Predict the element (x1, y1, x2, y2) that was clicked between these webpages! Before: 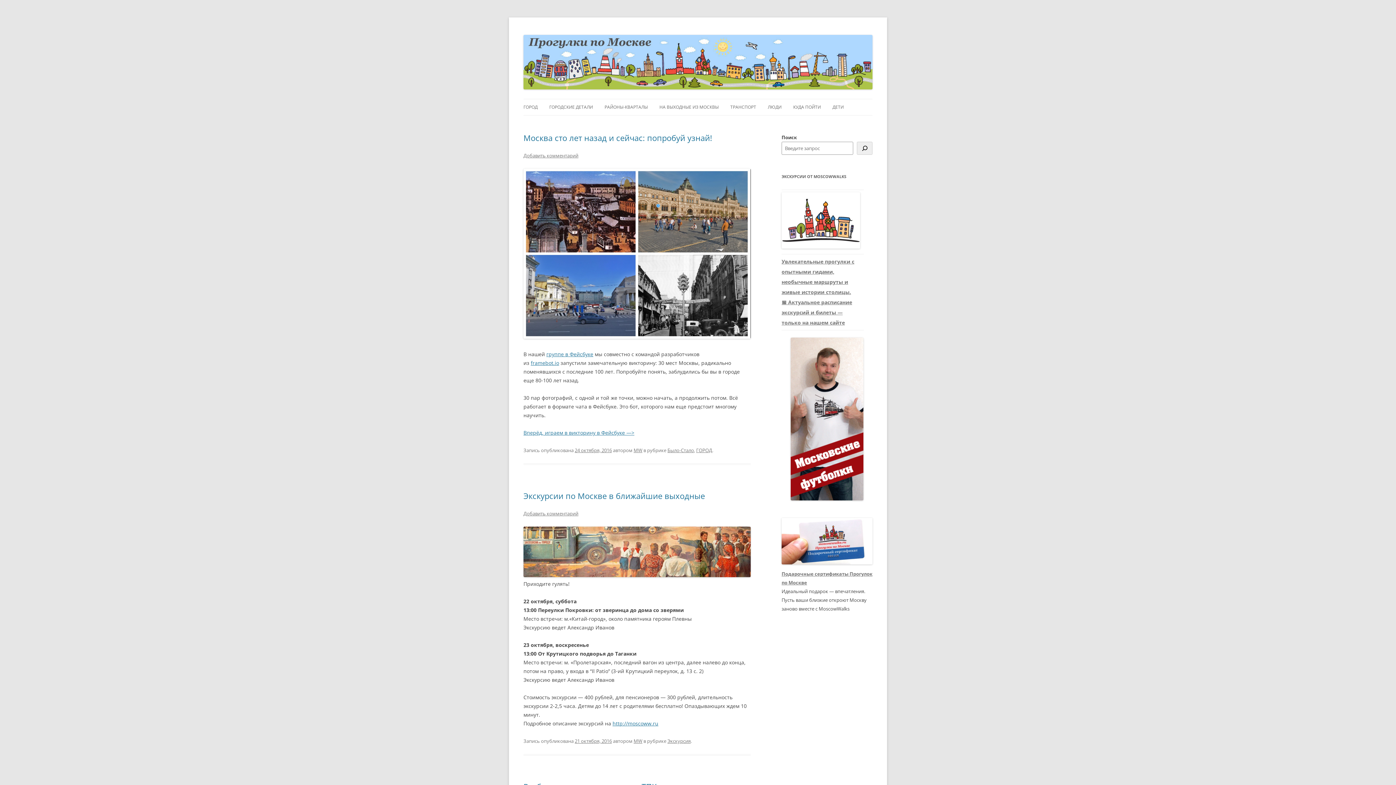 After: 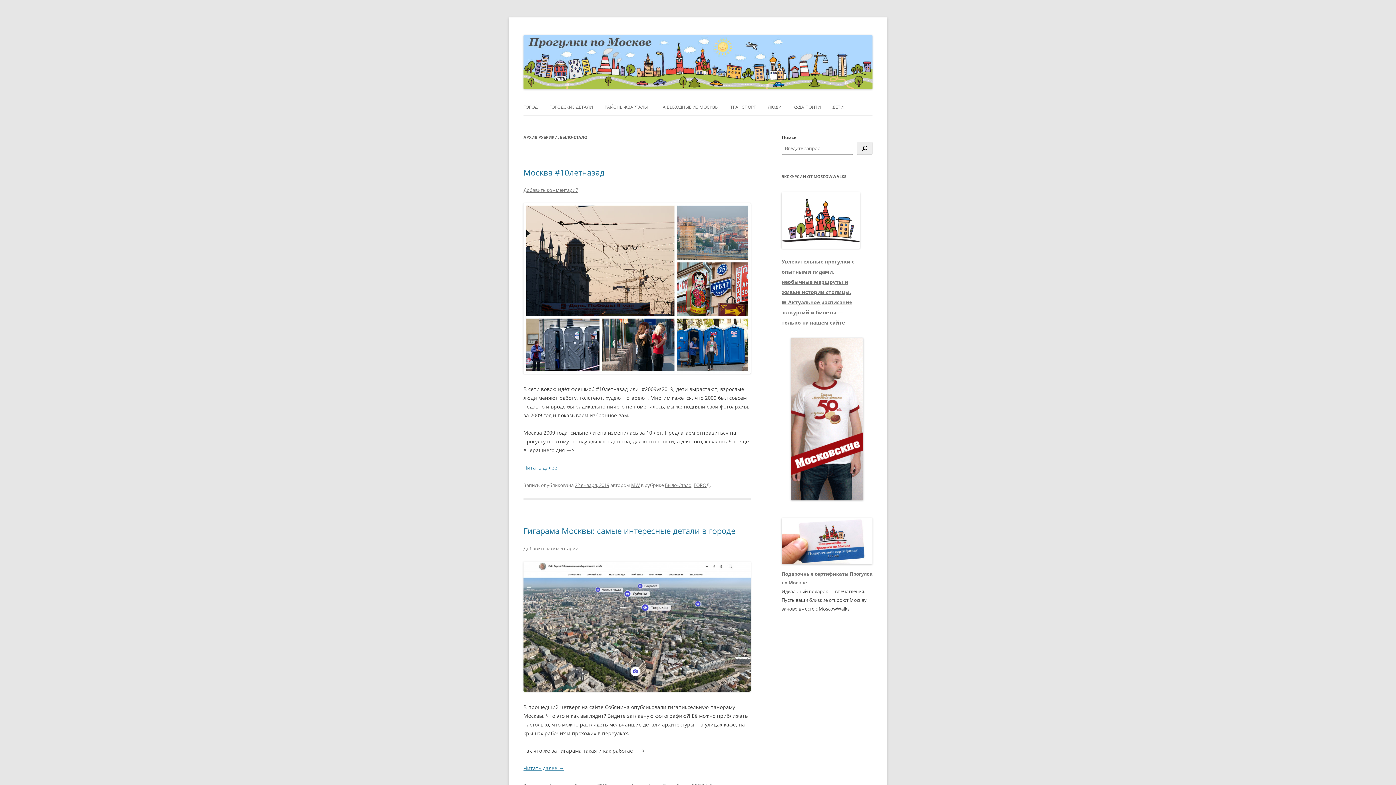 Action: label: Было-Стало bbox: (667, 447, 694, 453)